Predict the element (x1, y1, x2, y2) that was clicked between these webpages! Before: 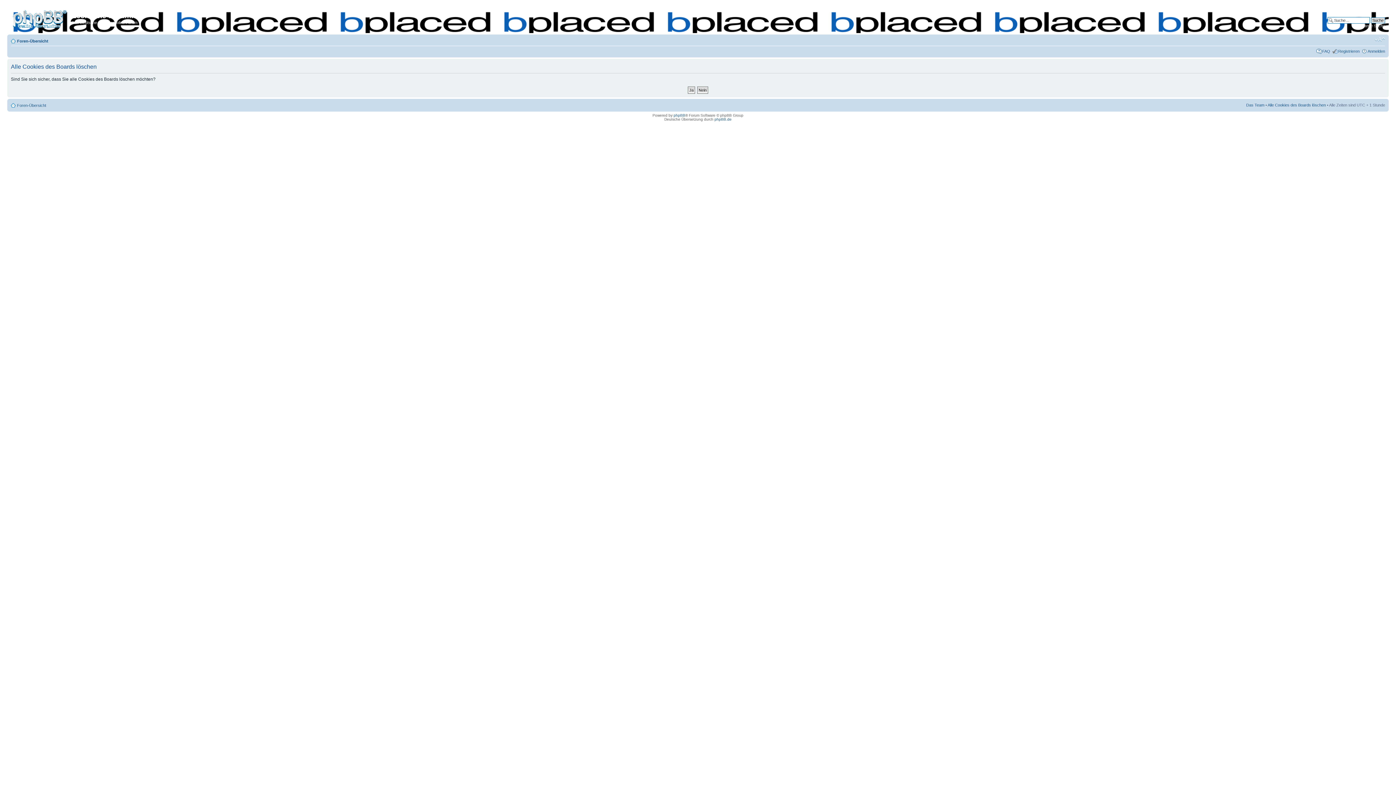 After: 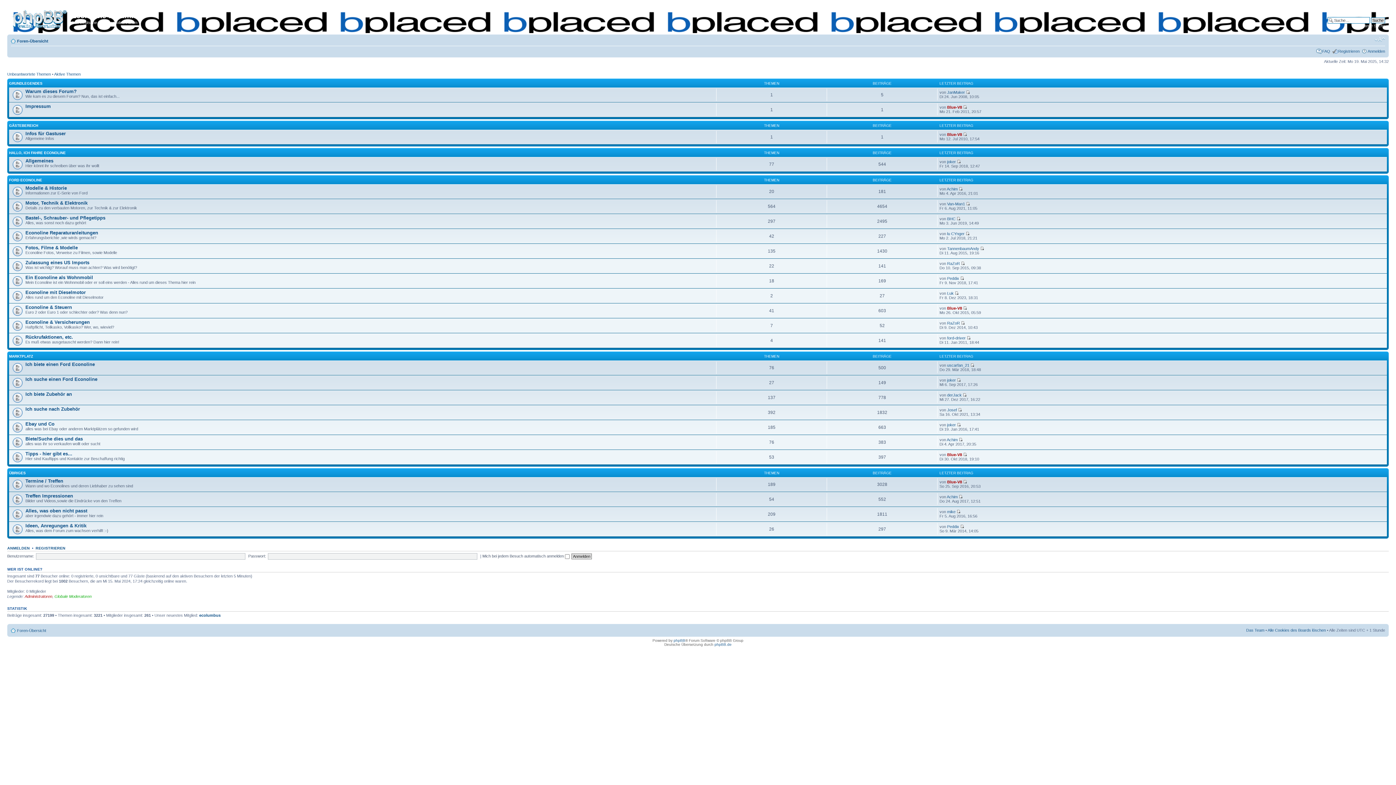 Action: label: Foren-Übersicht bbox: (17, 38, 48, 43)